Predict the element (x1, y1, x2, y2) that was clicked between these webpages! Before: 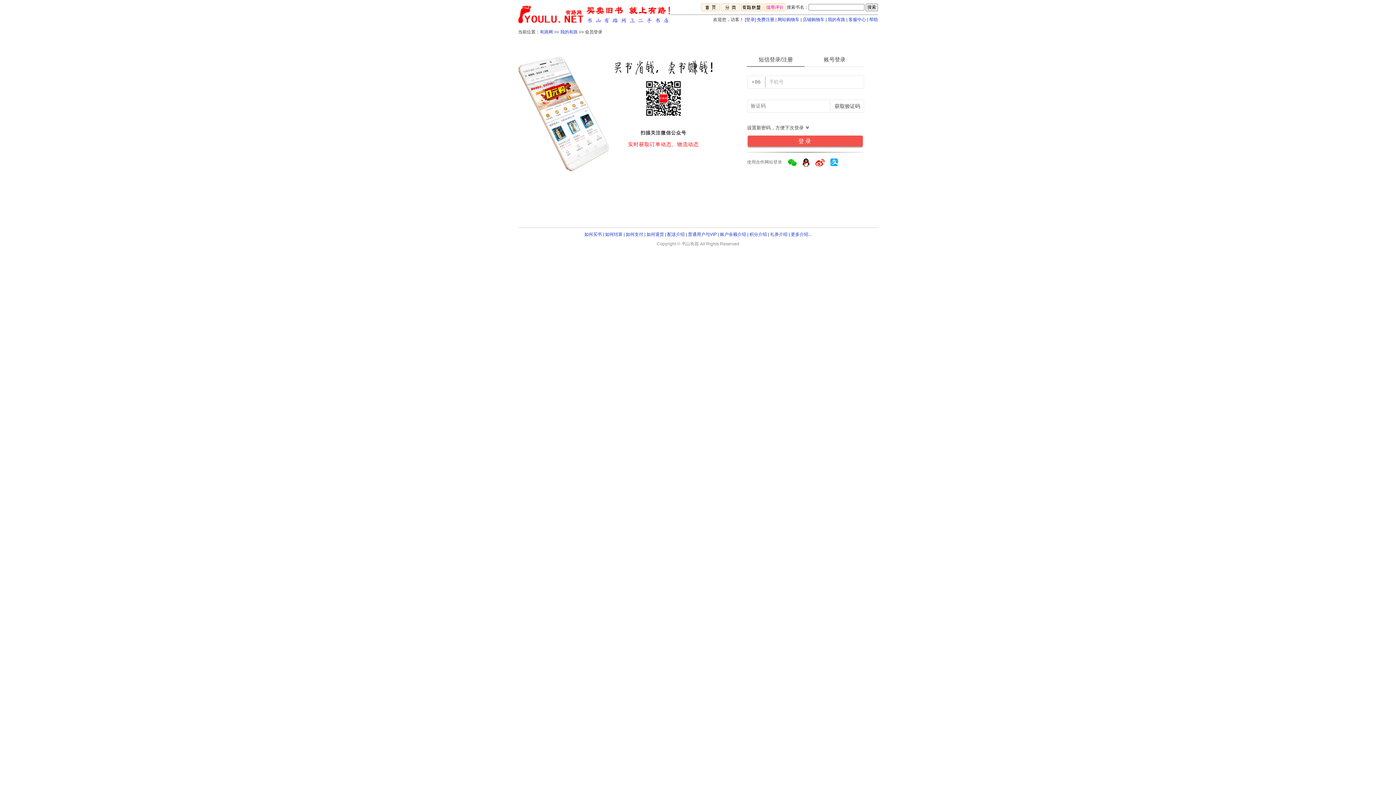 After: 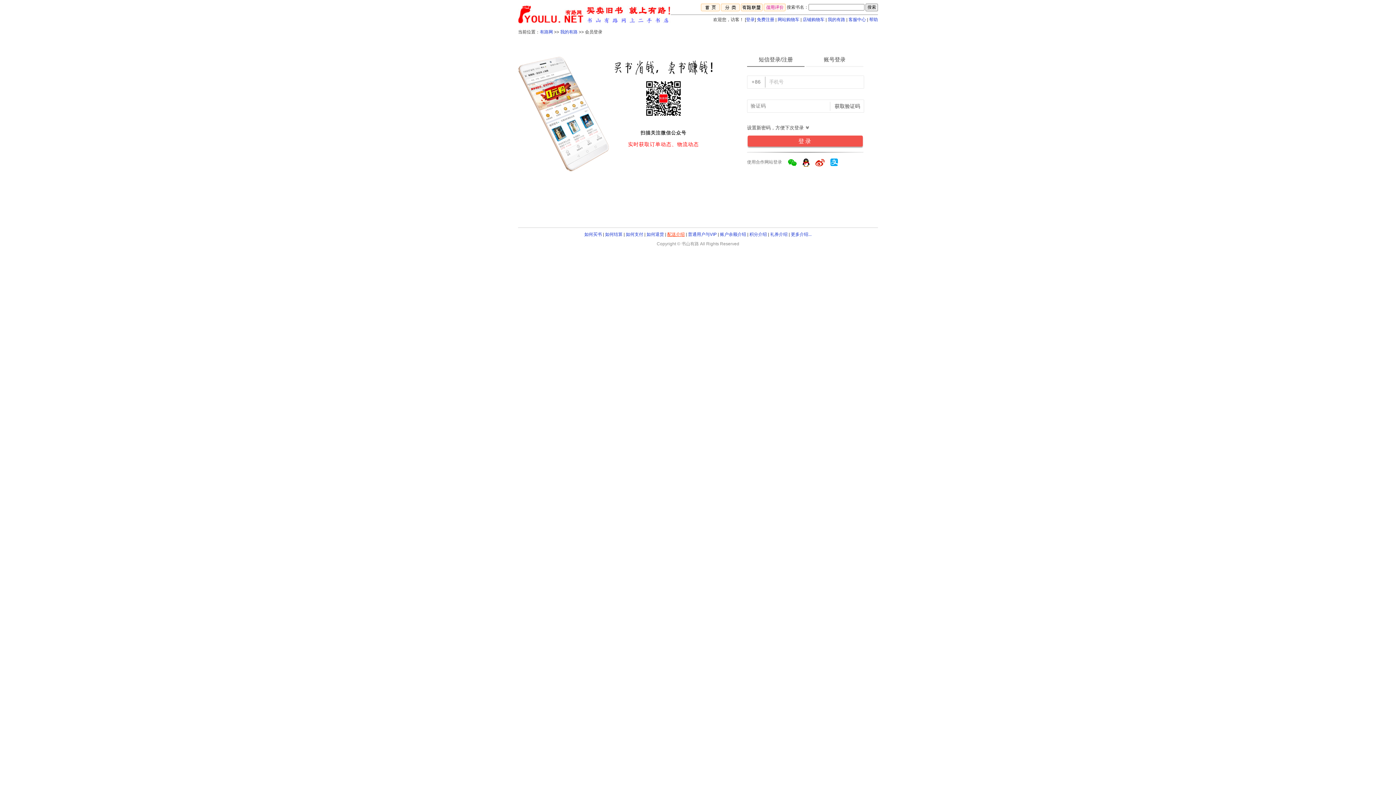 Action: bbox: (667, 232, 684, 237) label: 配送介绍